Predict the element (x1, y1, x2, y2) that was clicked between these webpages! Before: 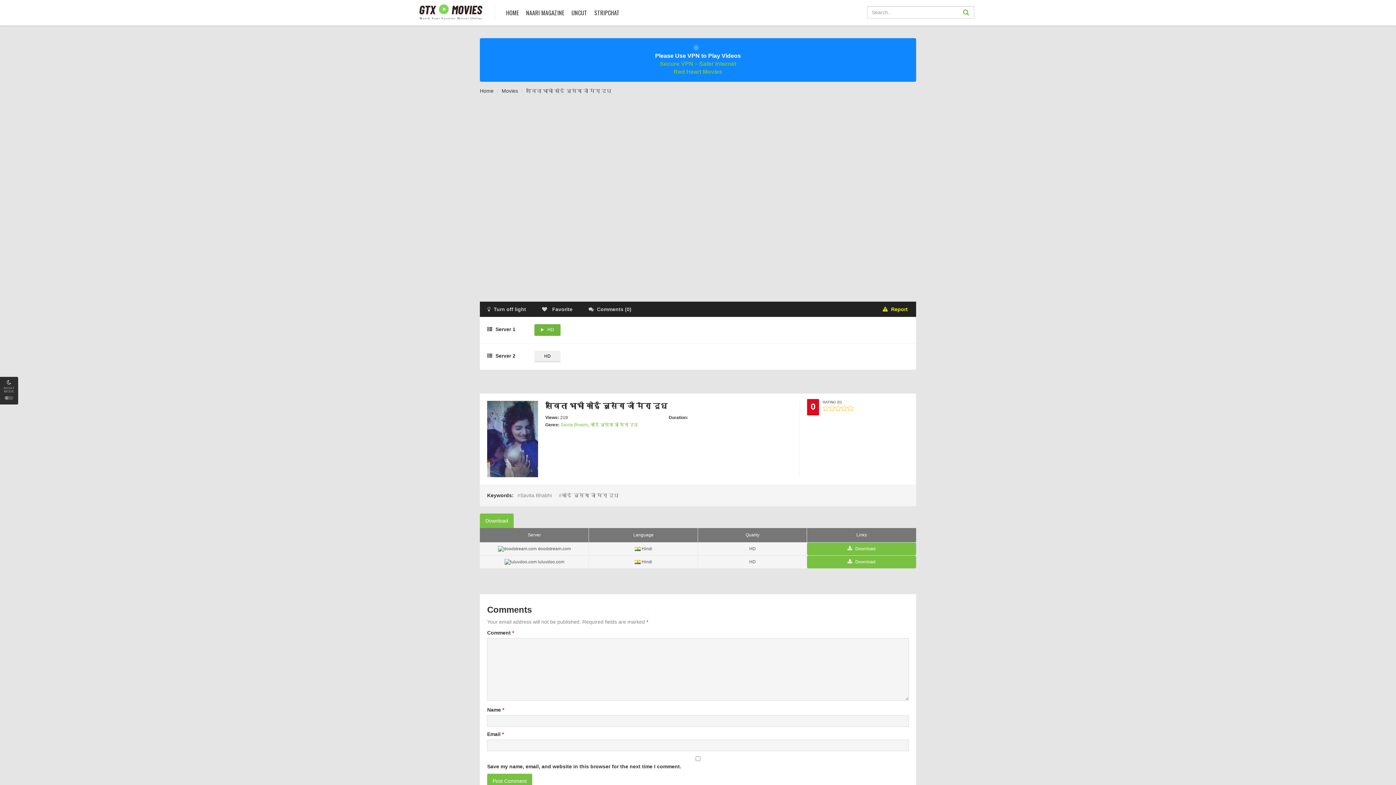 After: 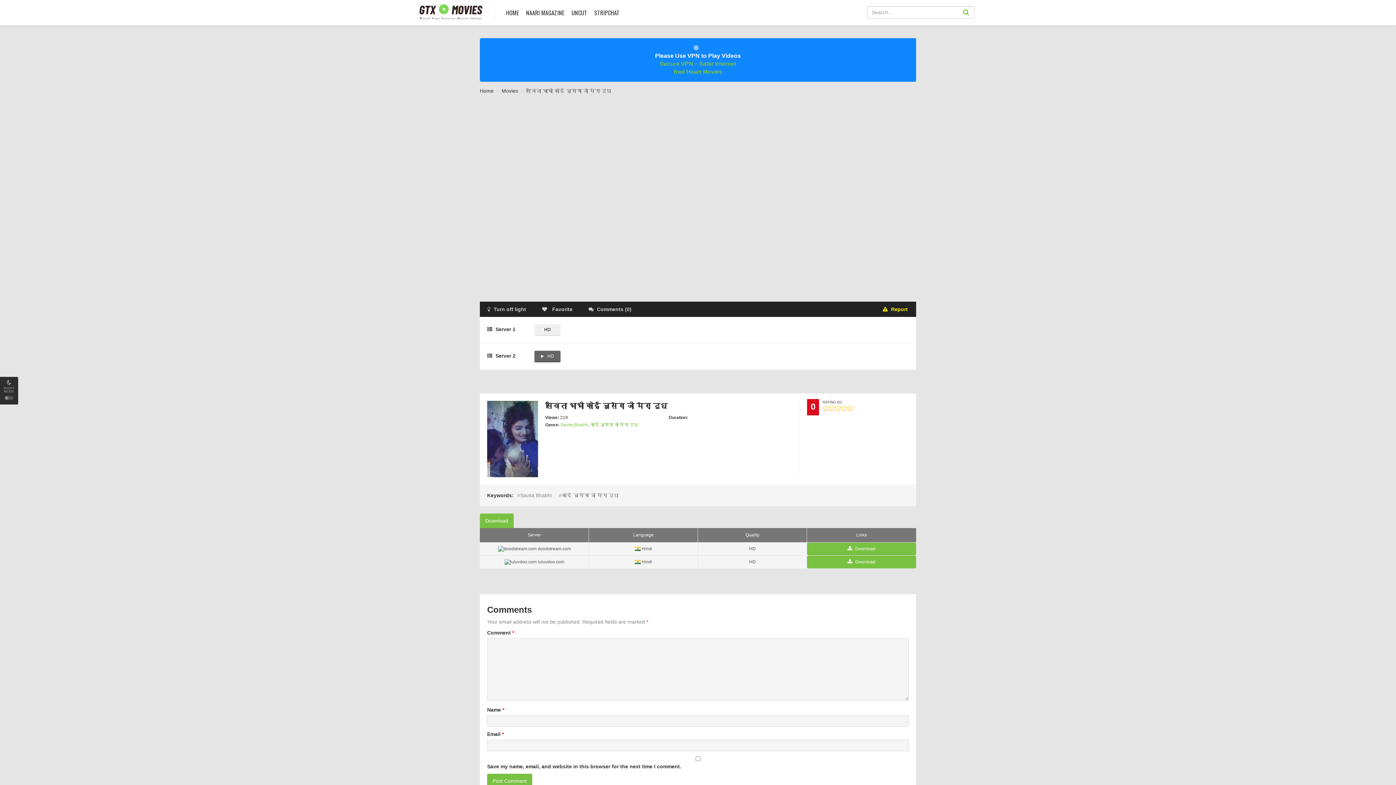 Action: bbox: (534, 350, 560, 362) label: HD